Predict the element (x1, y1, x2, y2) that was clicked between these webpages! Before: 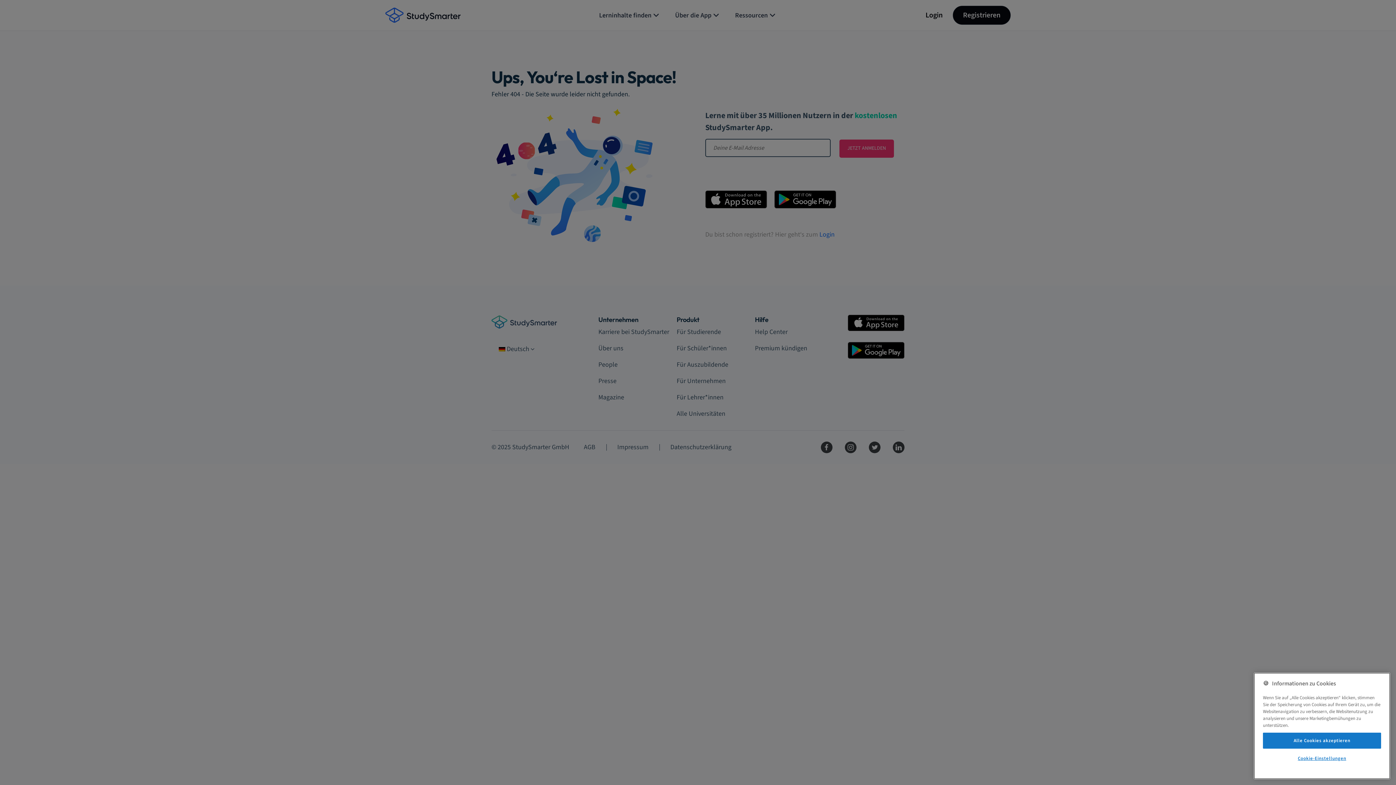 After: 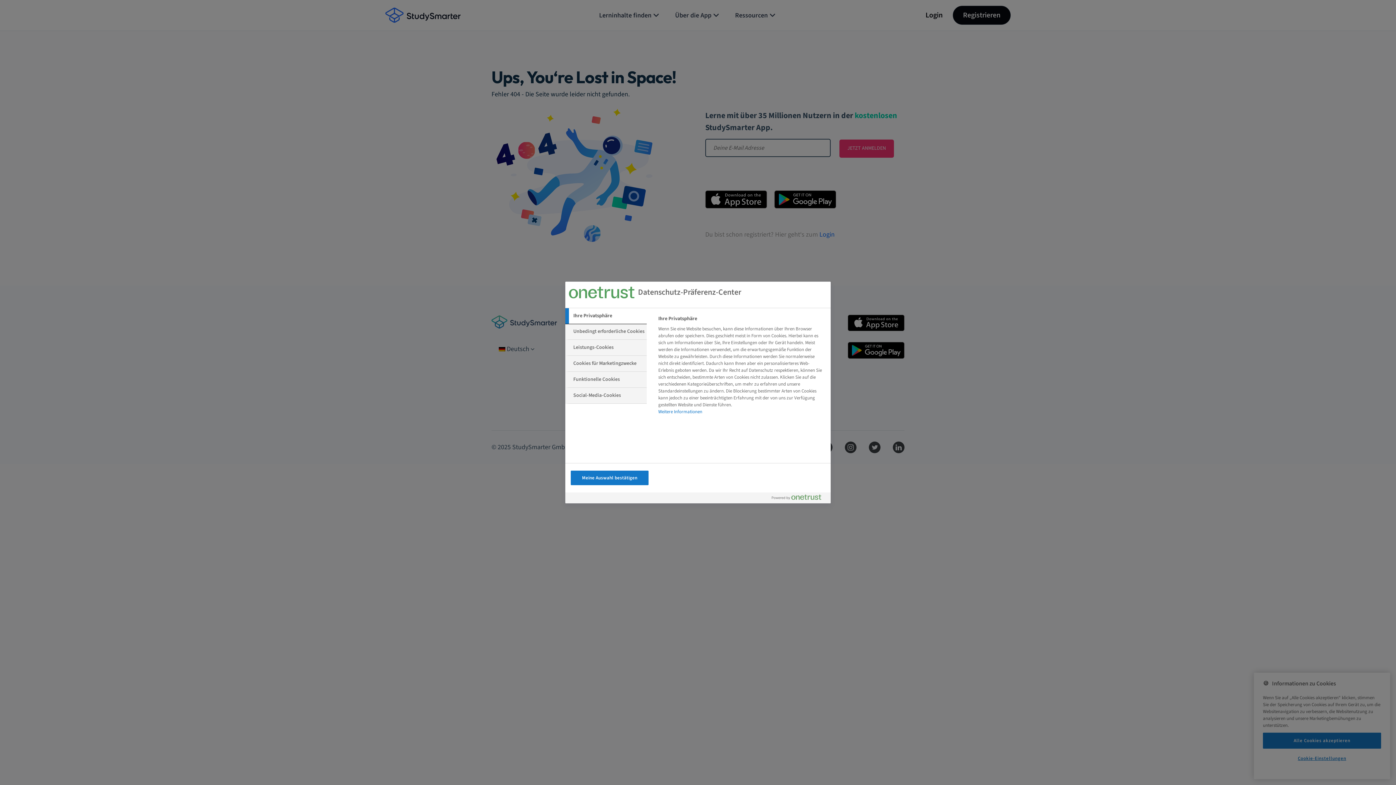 Action: bbox: (1263, 751, 1381, 766) label: Cookie-Einstellungen